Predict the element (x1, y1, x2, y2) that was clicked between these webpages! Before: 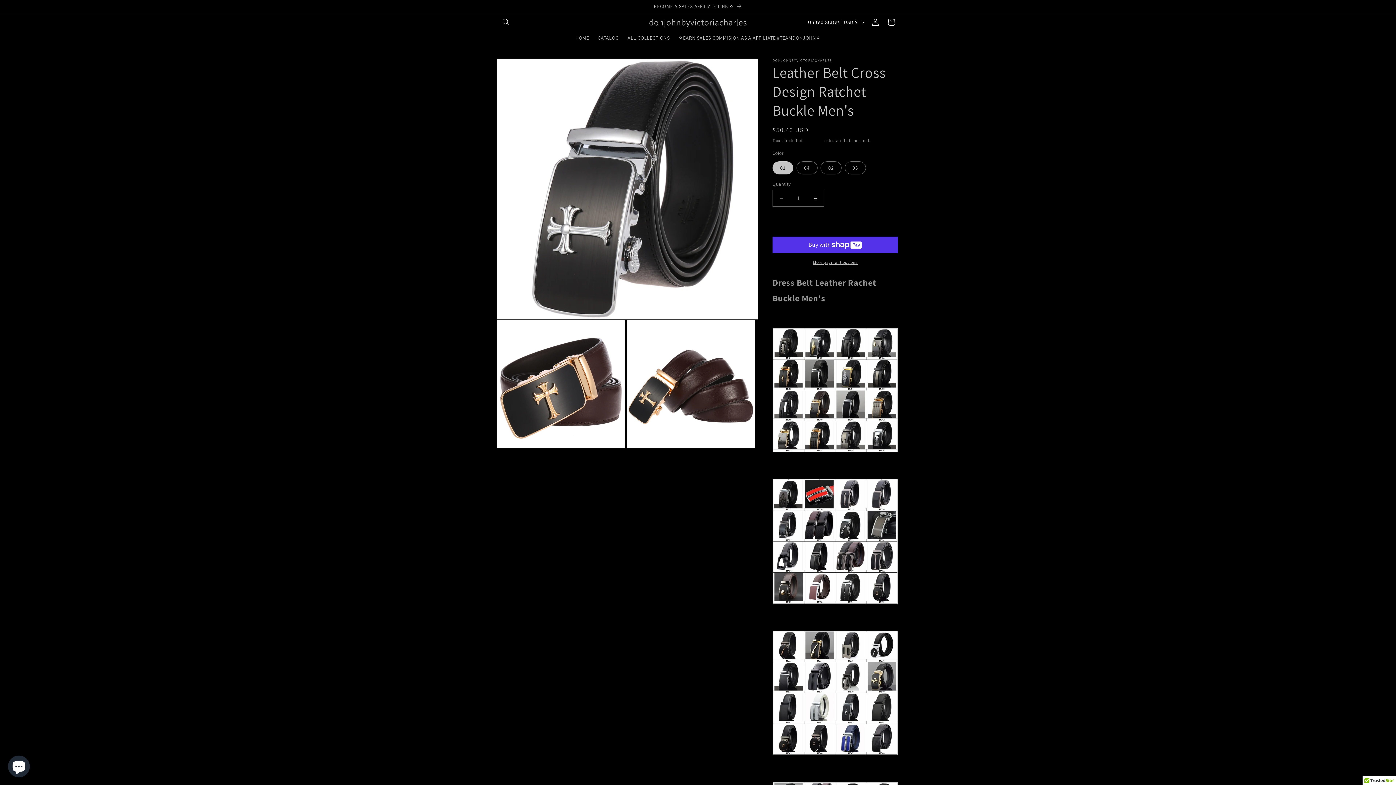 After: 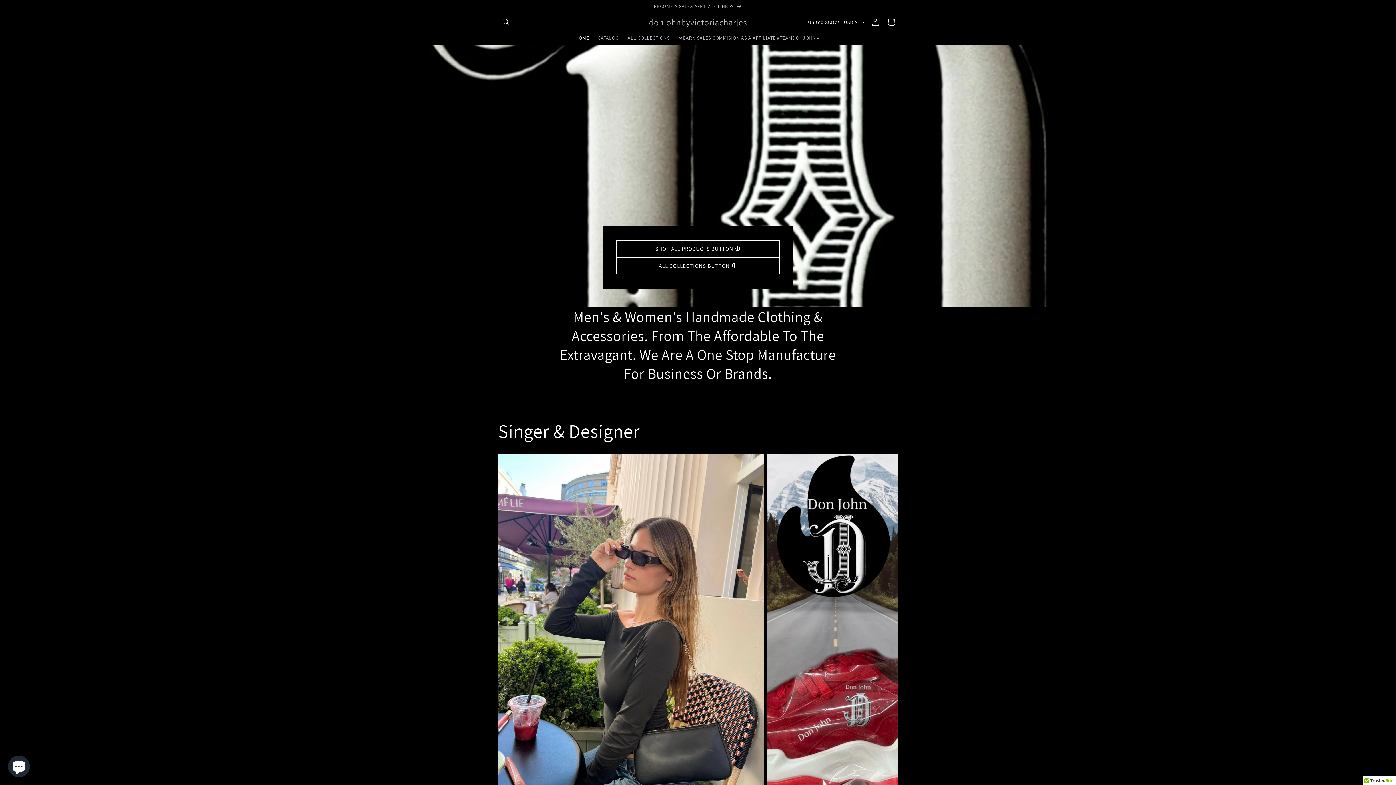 Action: label: HOME bbox: (571, 30, 593, 45)